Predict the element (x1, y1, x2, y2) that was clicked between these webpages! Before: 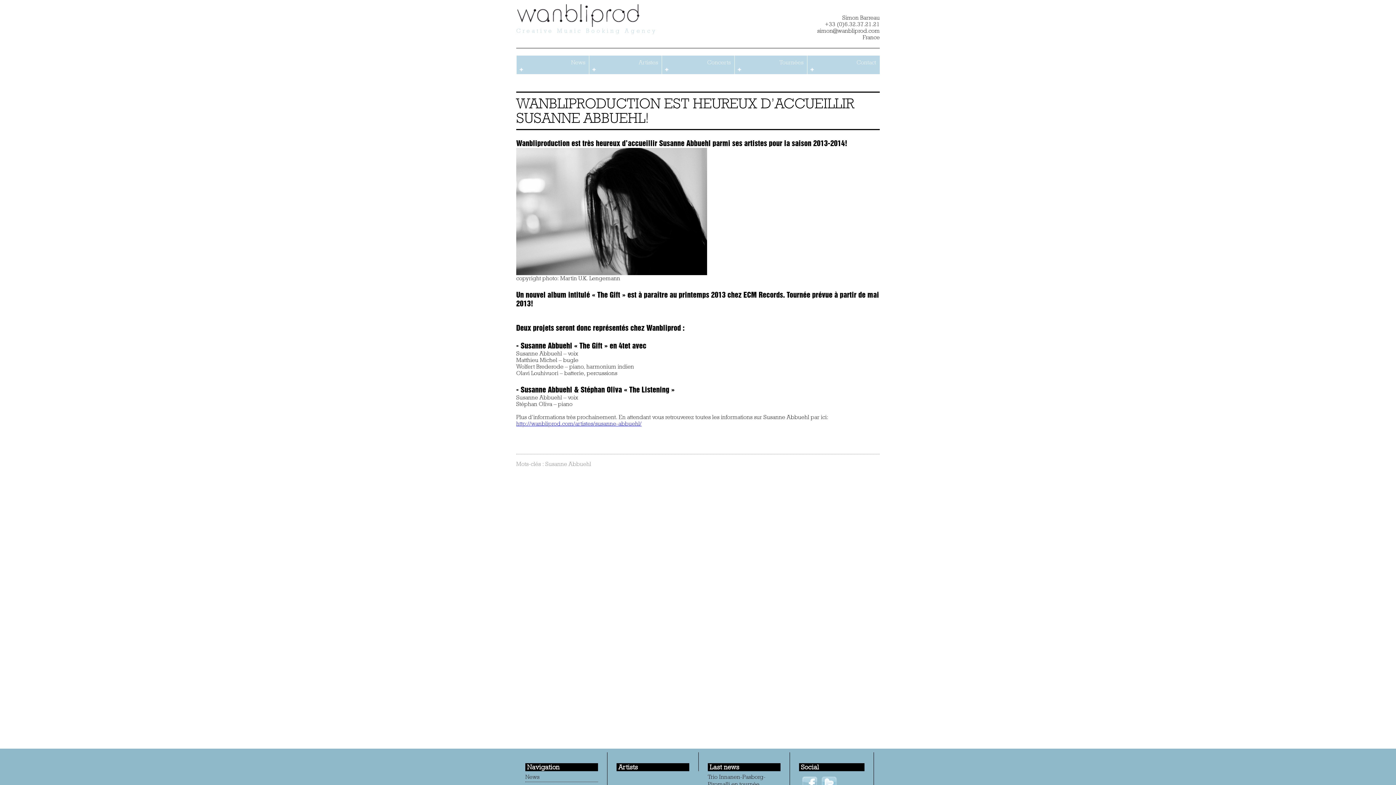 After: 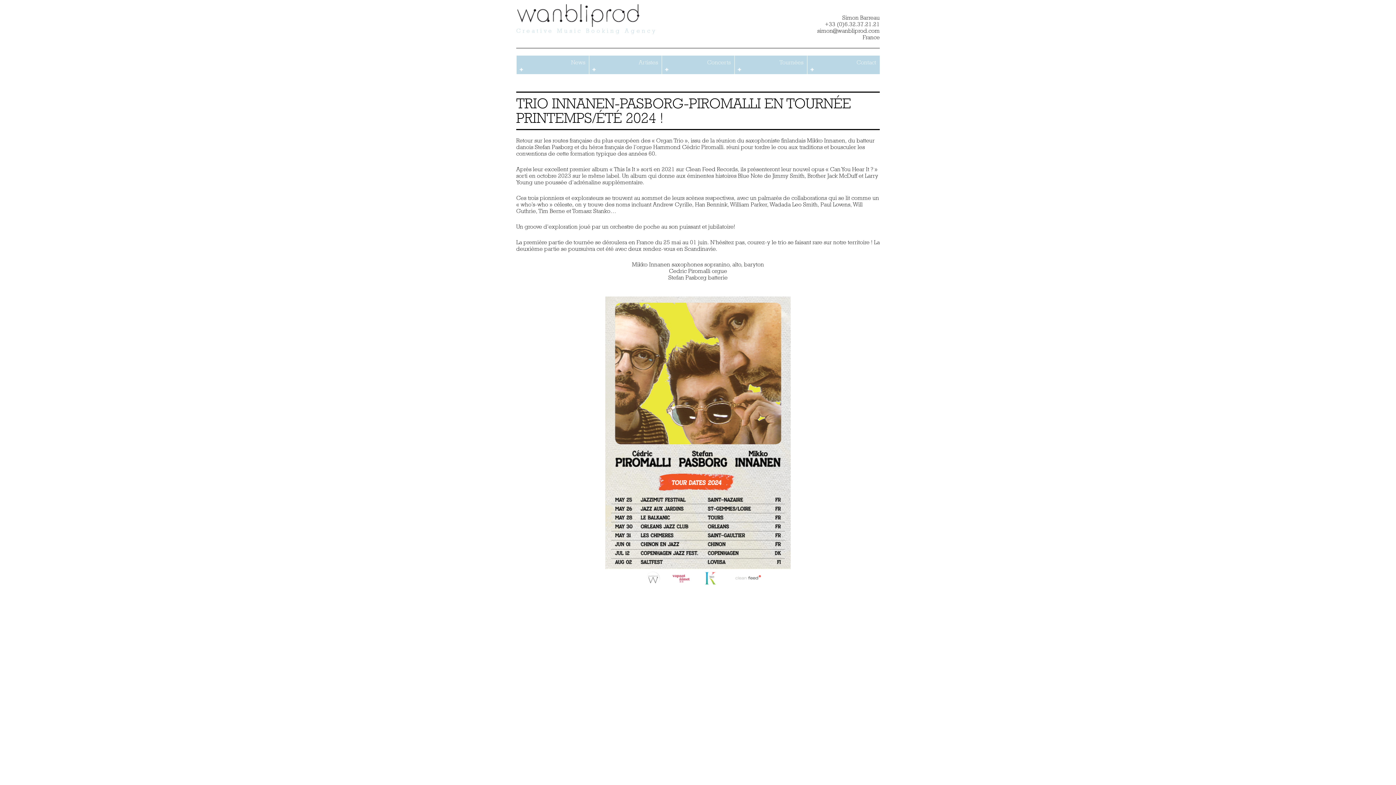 Action: bbox: (708, 774, 765, 795) label: Trio Innanen-Pasborg-Piromalli en tournée printemps/été 2024 !